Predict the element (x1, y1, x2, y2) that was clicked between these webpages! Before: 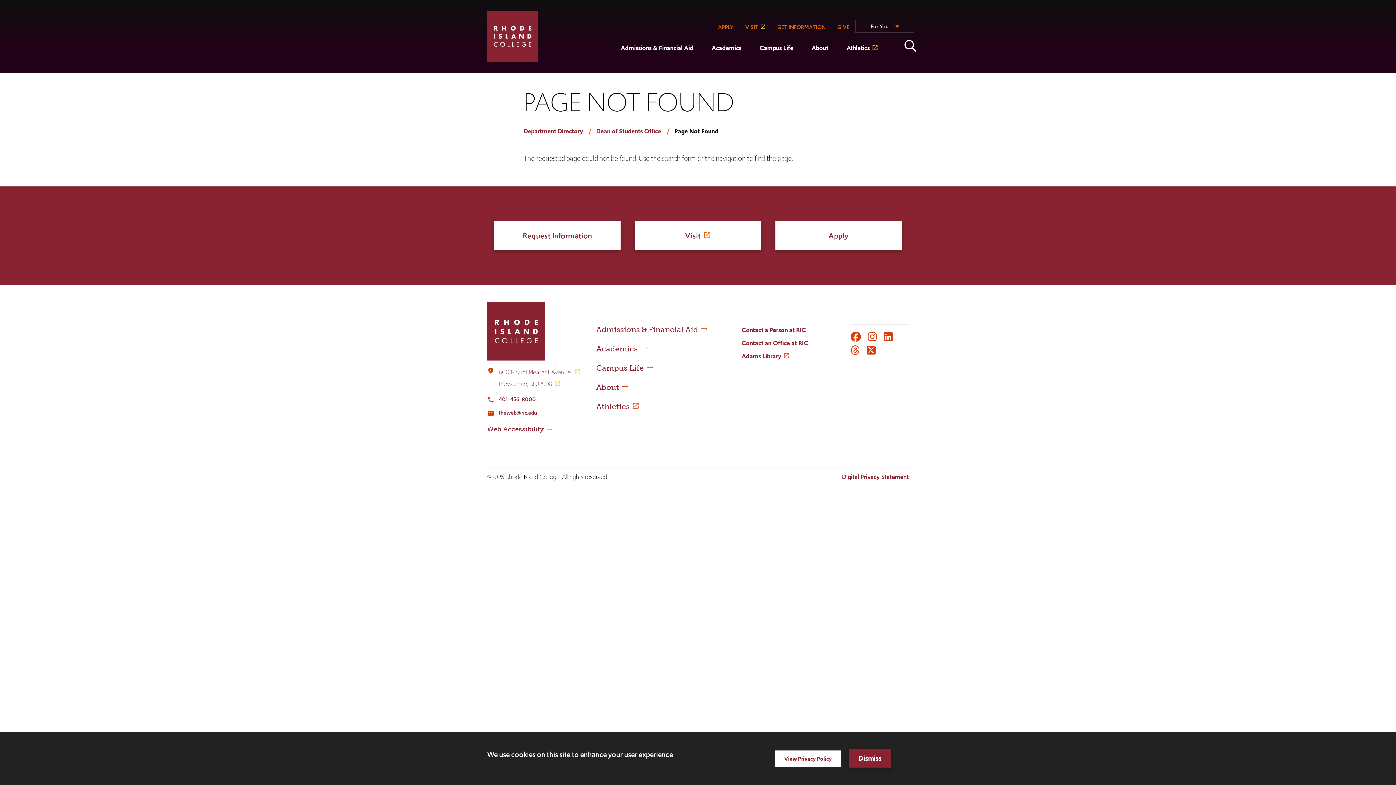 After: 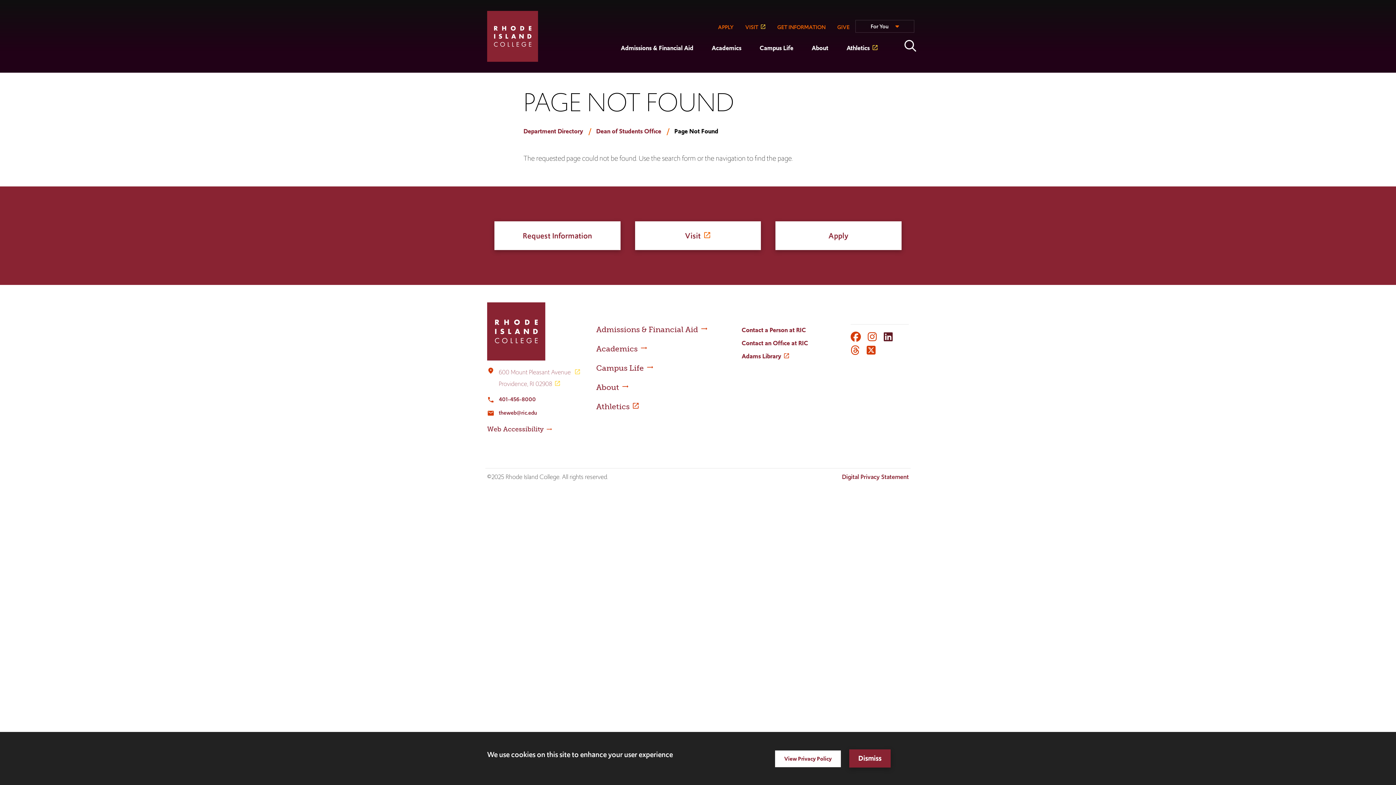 Action: label: LinkedIn bbox: (884, 330, 893, 344)